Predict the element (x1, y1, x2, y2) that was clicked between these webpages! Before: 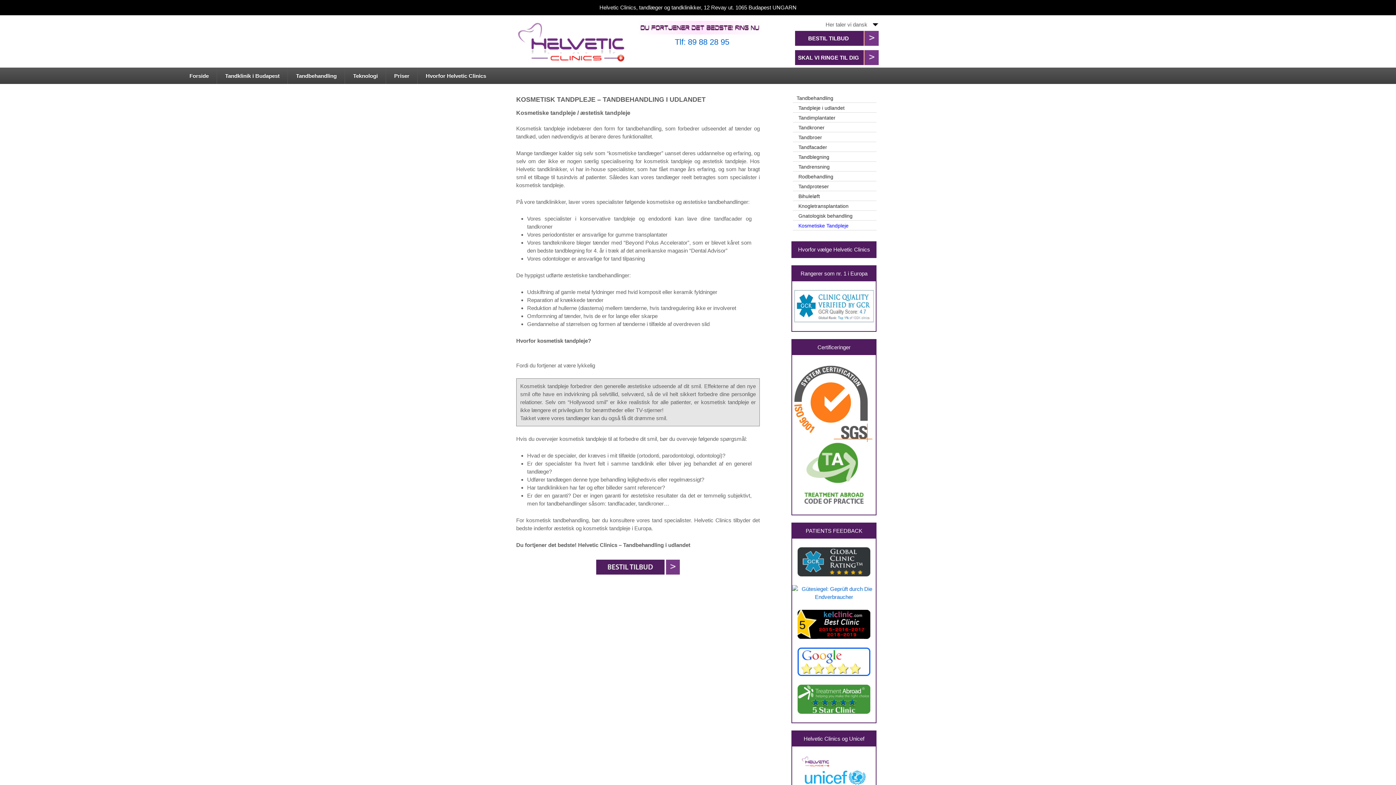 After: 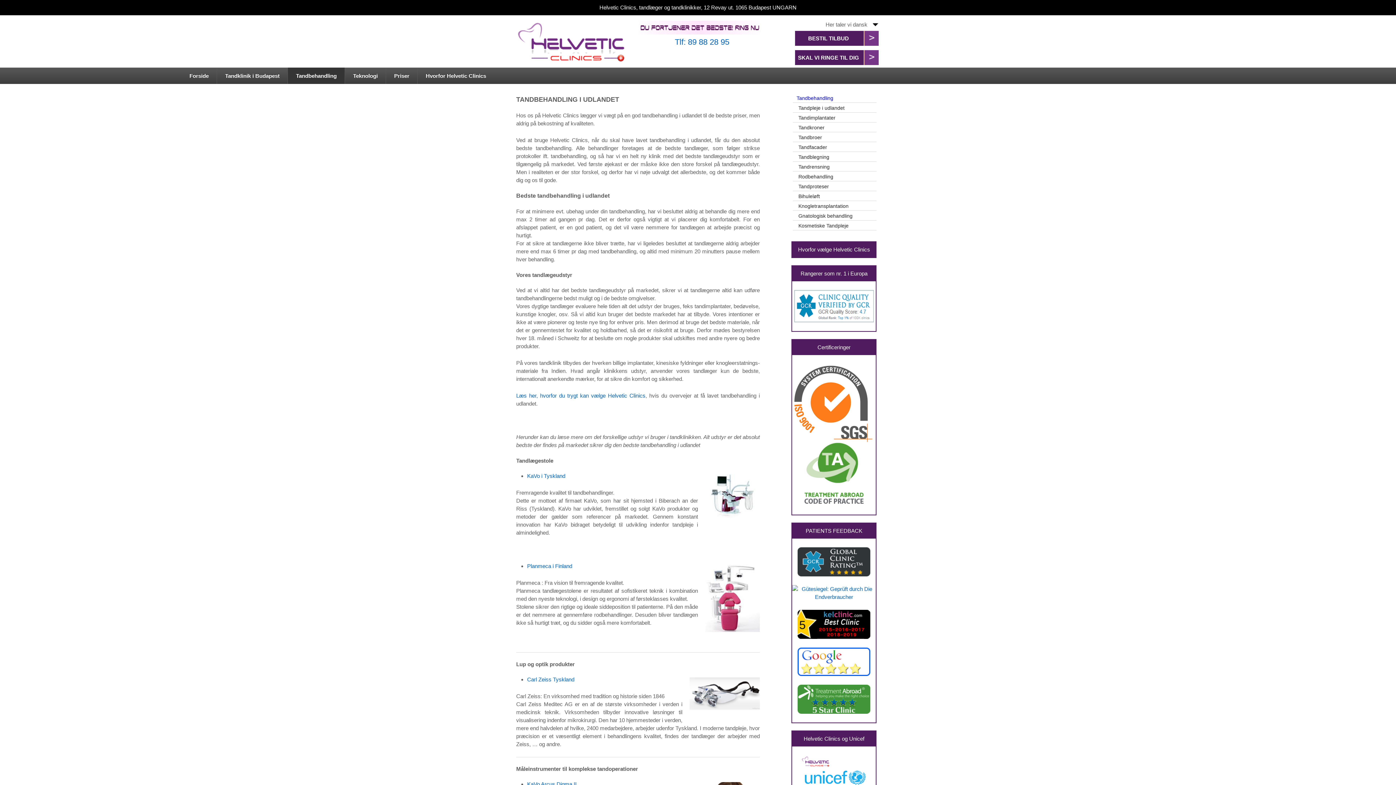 Action: label: Tandbehandling bbox: (793, 93, 876, 102)